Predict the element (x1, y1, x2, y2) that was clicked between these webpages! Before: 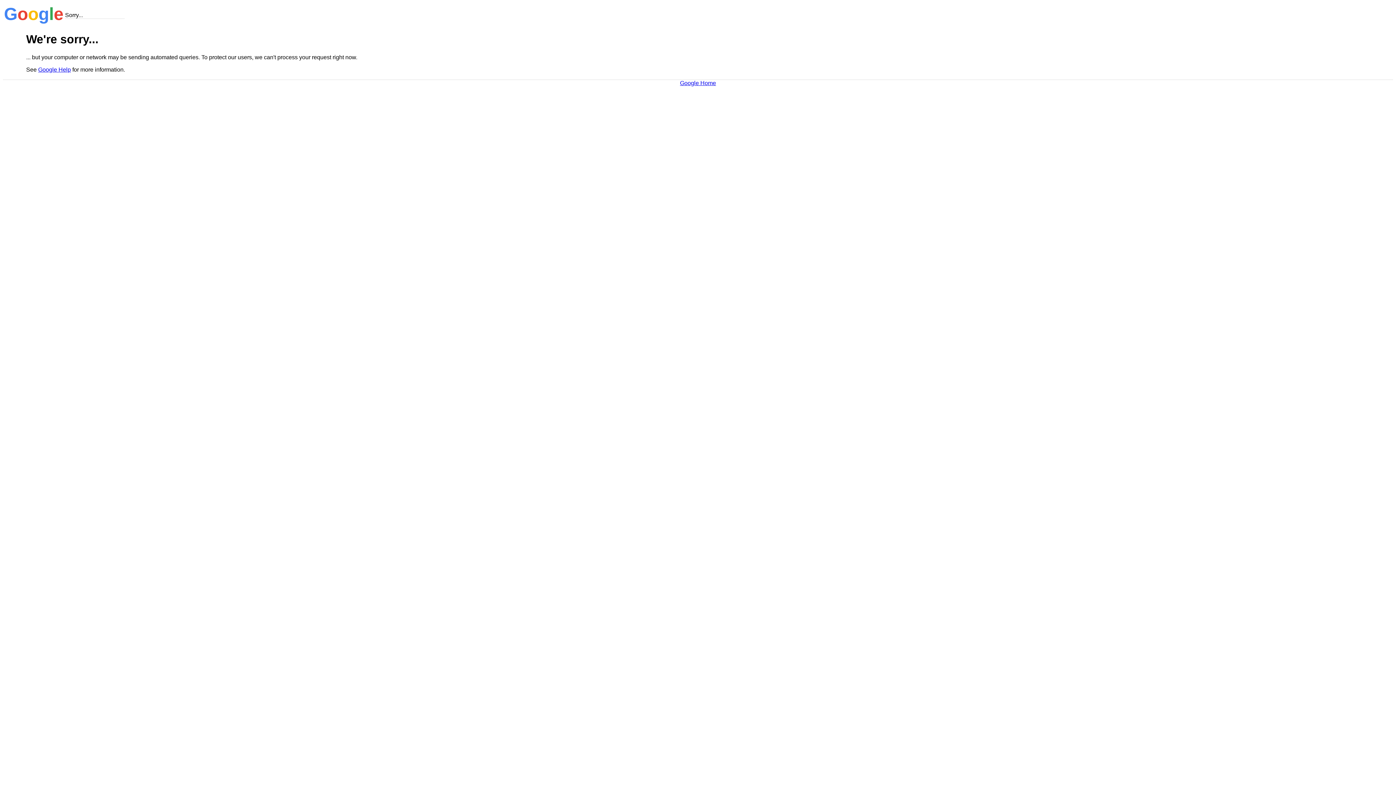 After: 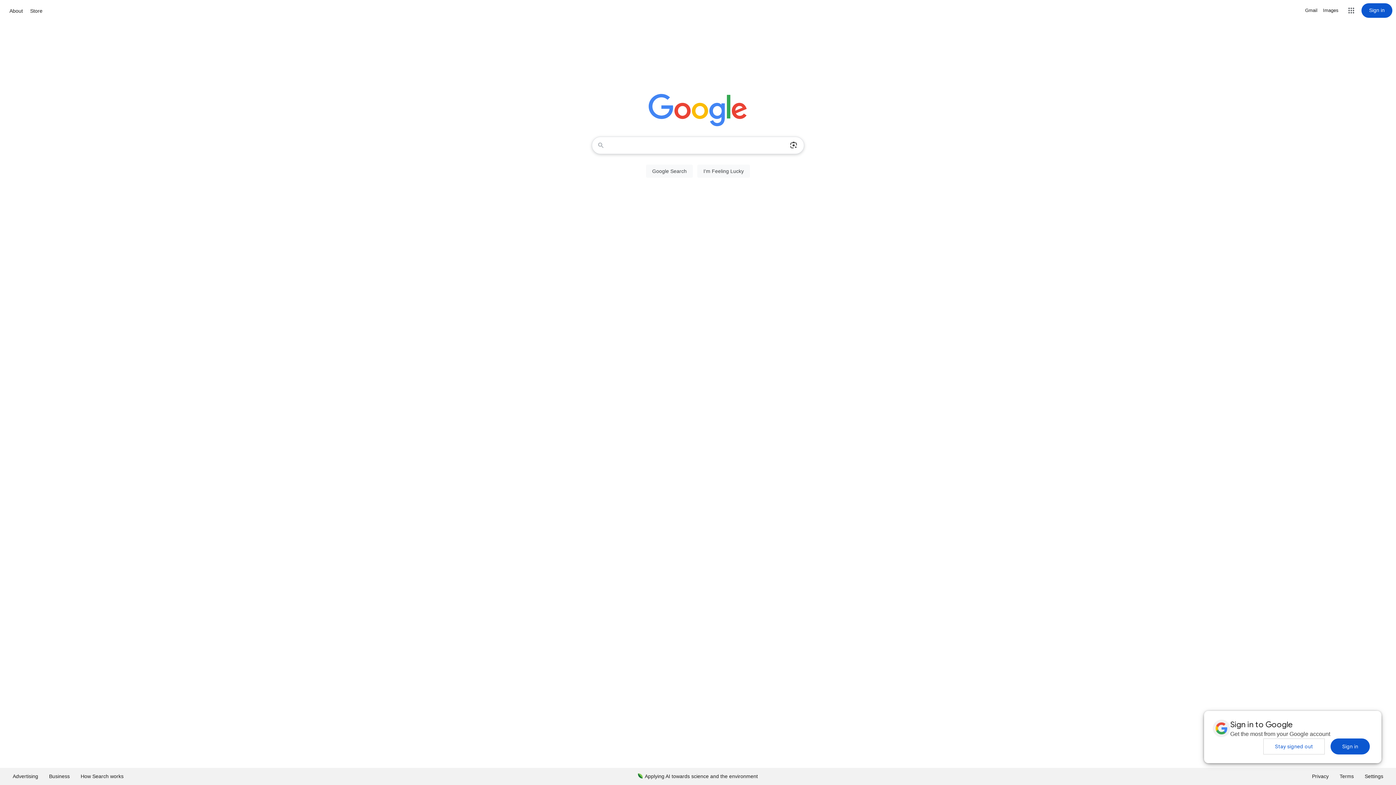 Action: bbox: (680, 79, 716, 86) label: Google Home